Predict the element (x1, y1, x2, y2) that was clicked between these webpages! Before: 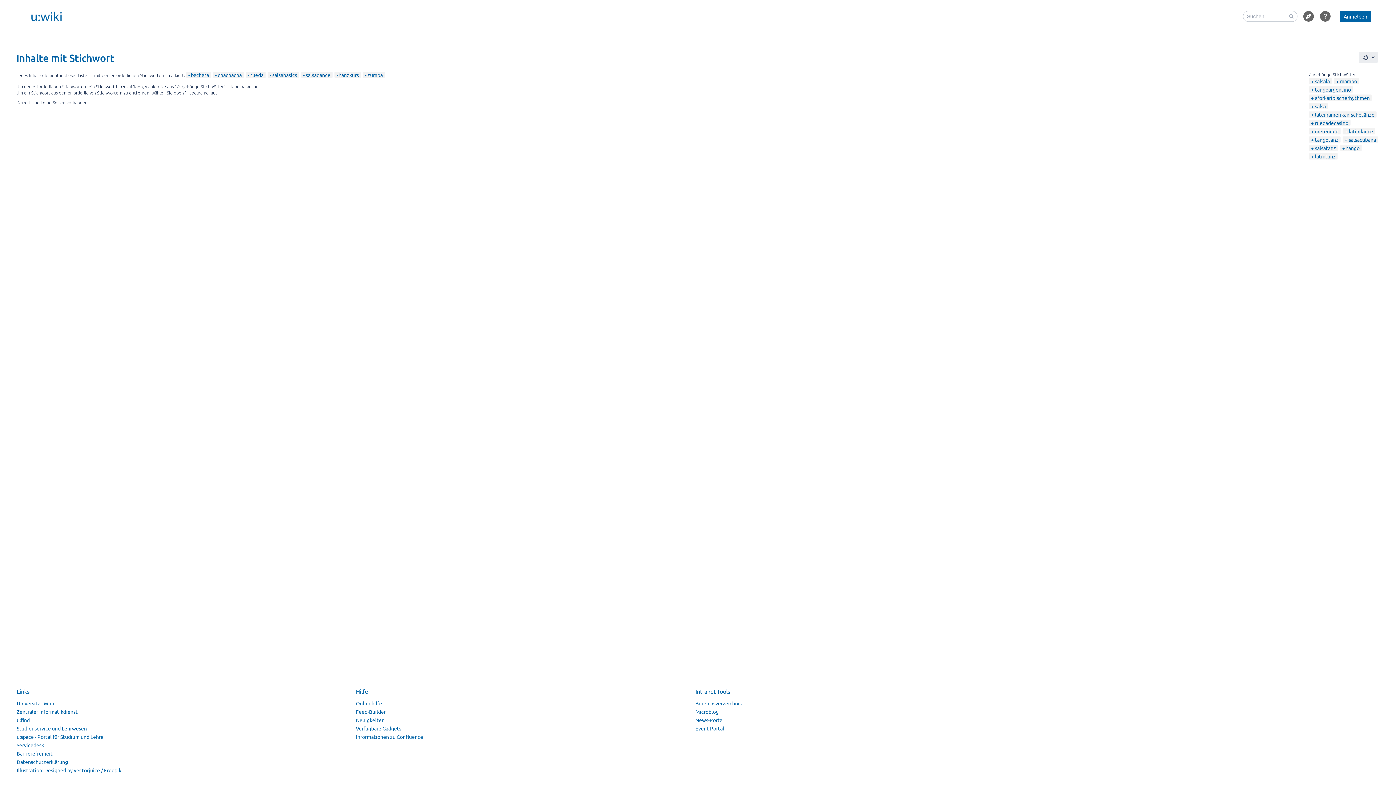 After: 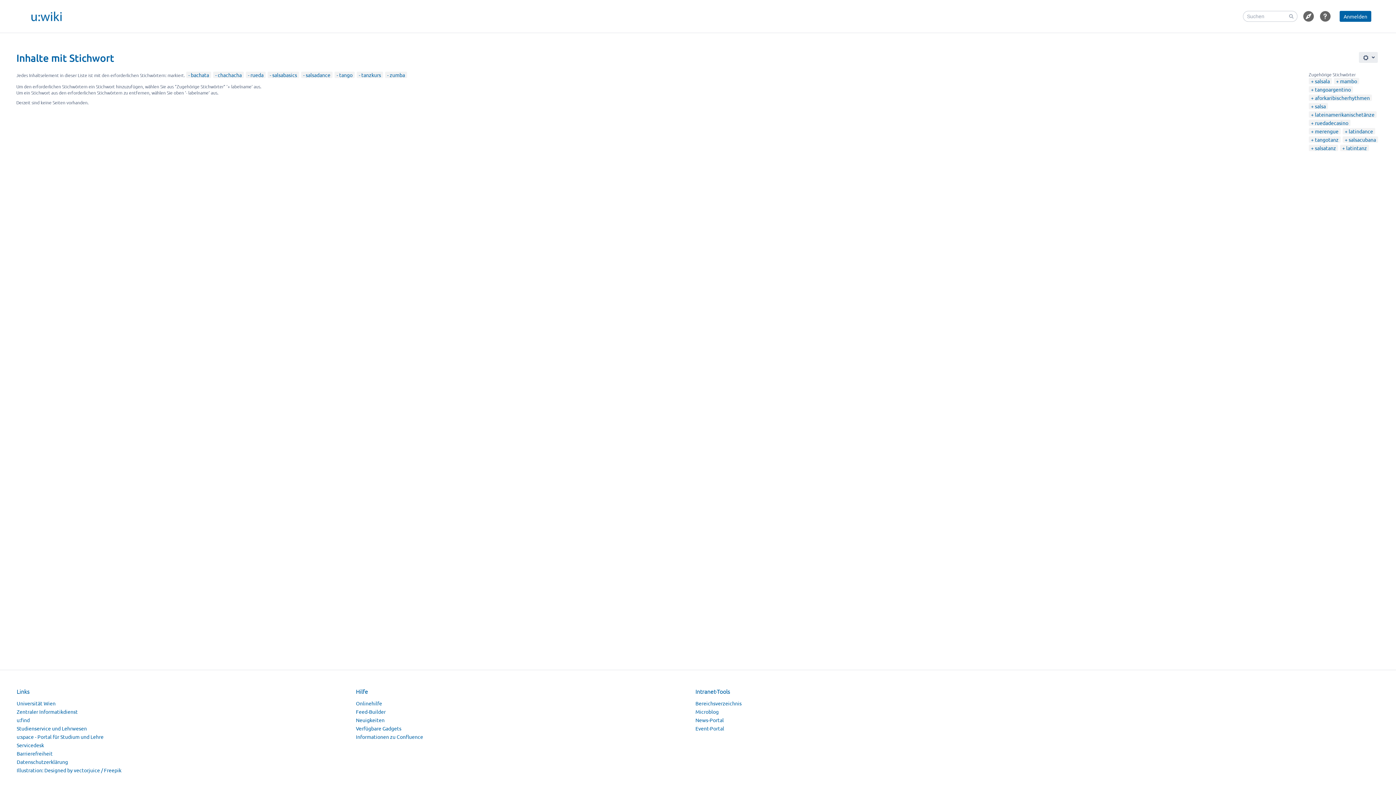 Action: bbox: (1342, 144, 1360, 151) label: tango